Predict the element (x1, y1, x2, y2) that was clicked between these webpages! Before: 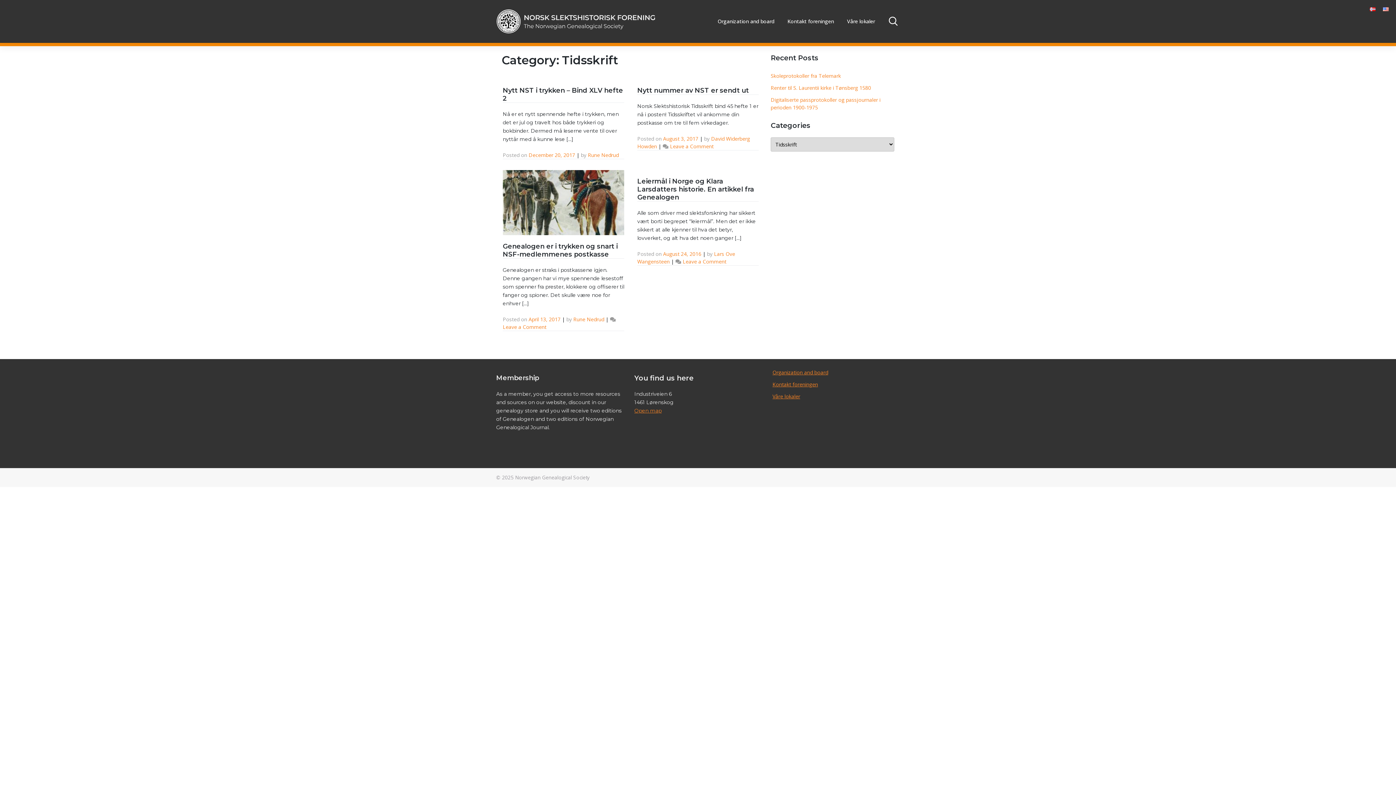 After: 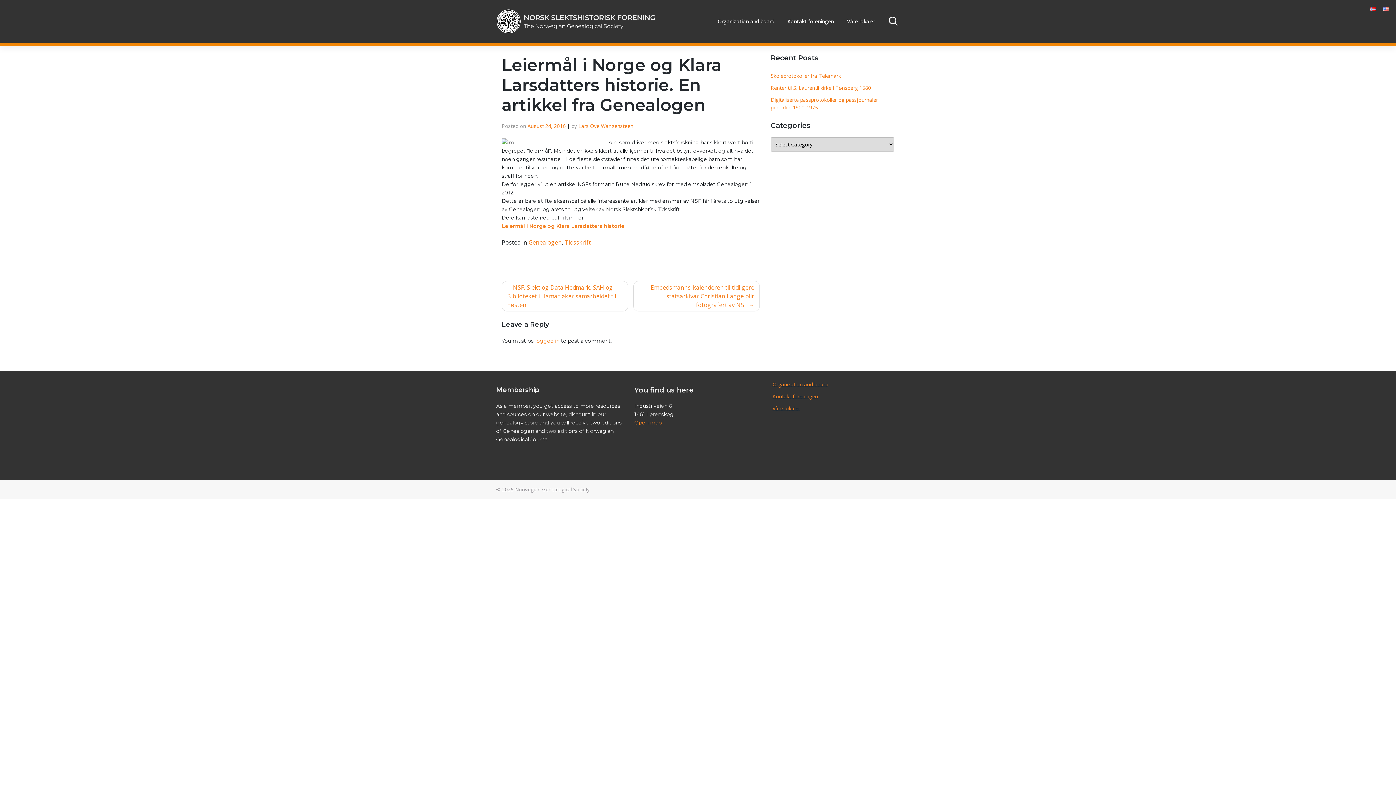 Action: label: Leave a Comment
on Leiermål i Norge og Klara Larsdatters historie. En artikkel fra Genealogen bbox: (682, 258, 726, 264)